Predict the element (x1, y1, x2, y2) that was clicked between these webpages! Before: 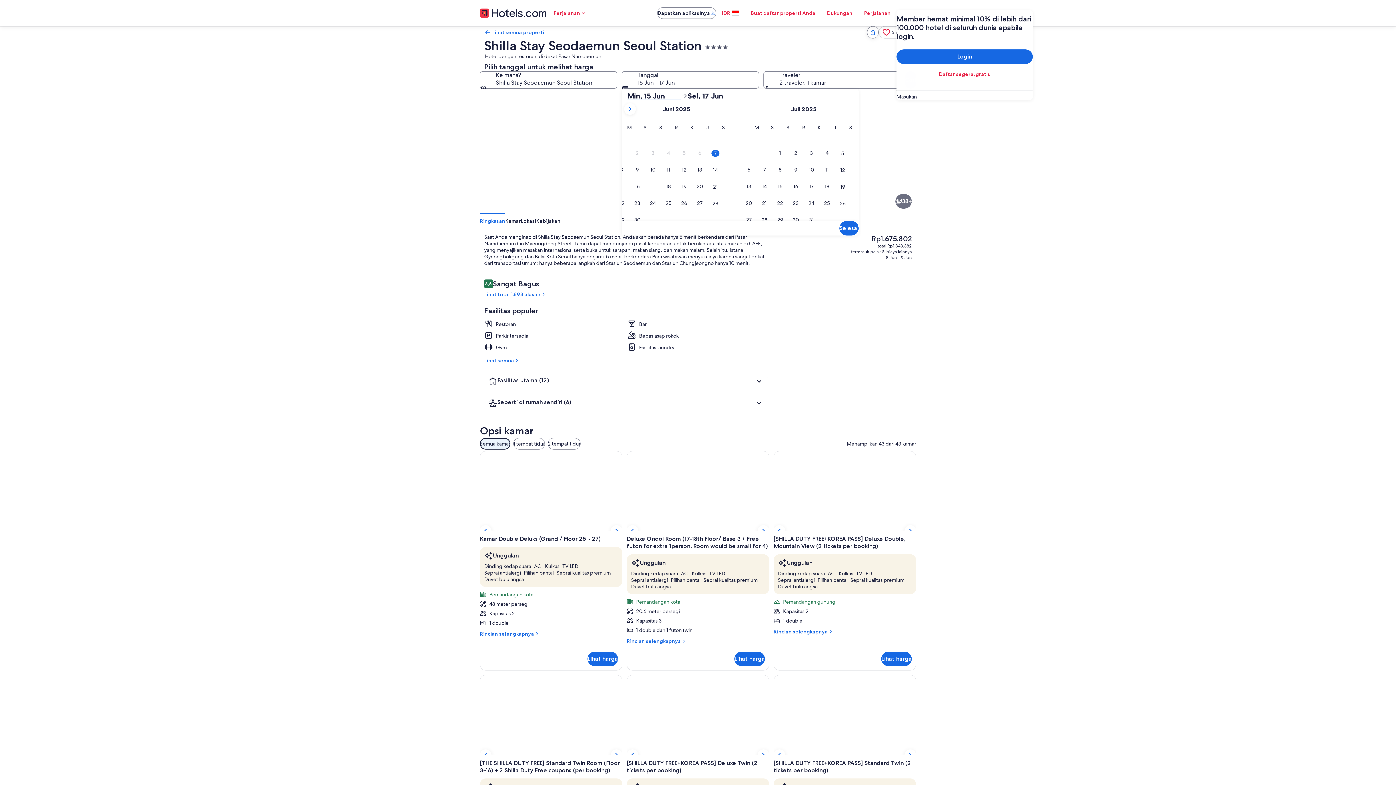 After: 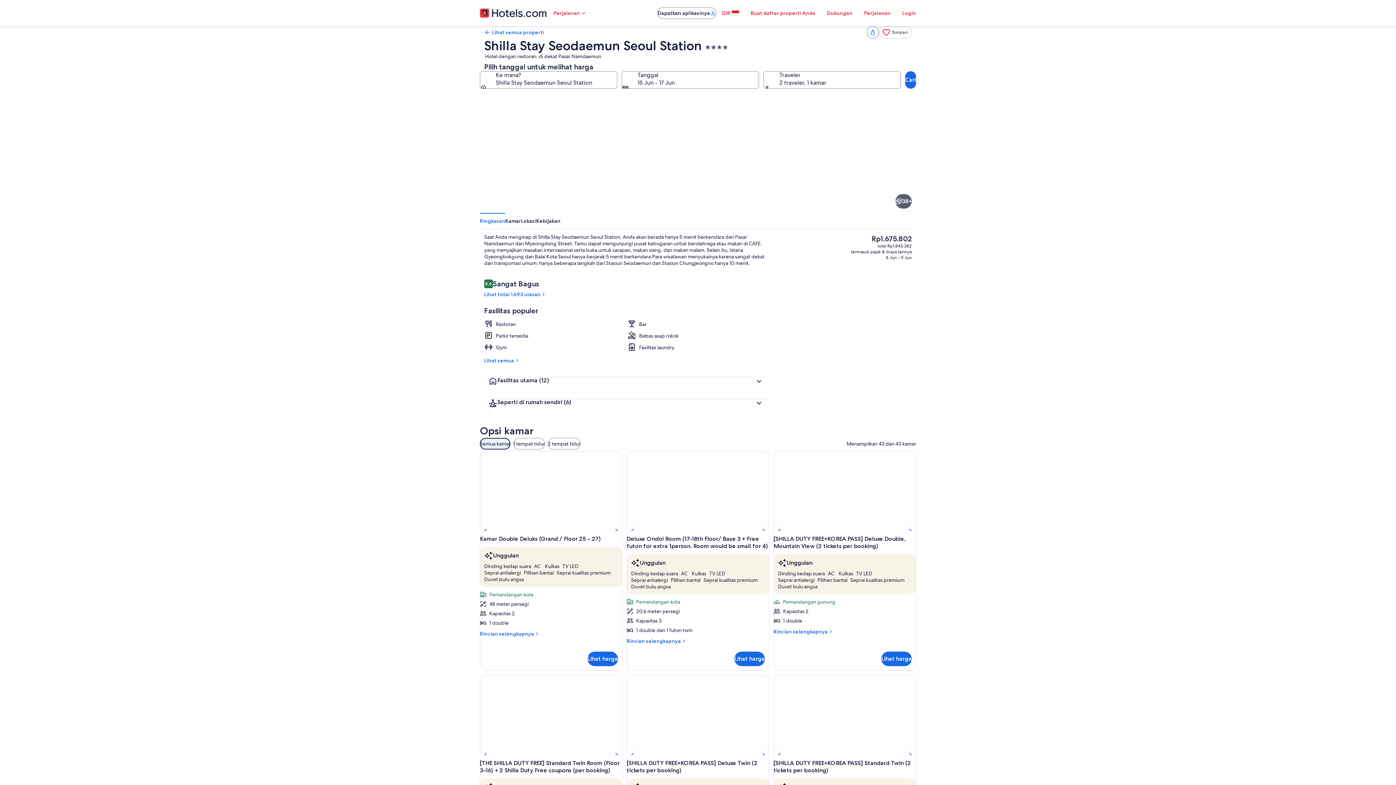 Action: label: Tampilkan ke-38 gambar bbox: (895, 194, 912, 208)